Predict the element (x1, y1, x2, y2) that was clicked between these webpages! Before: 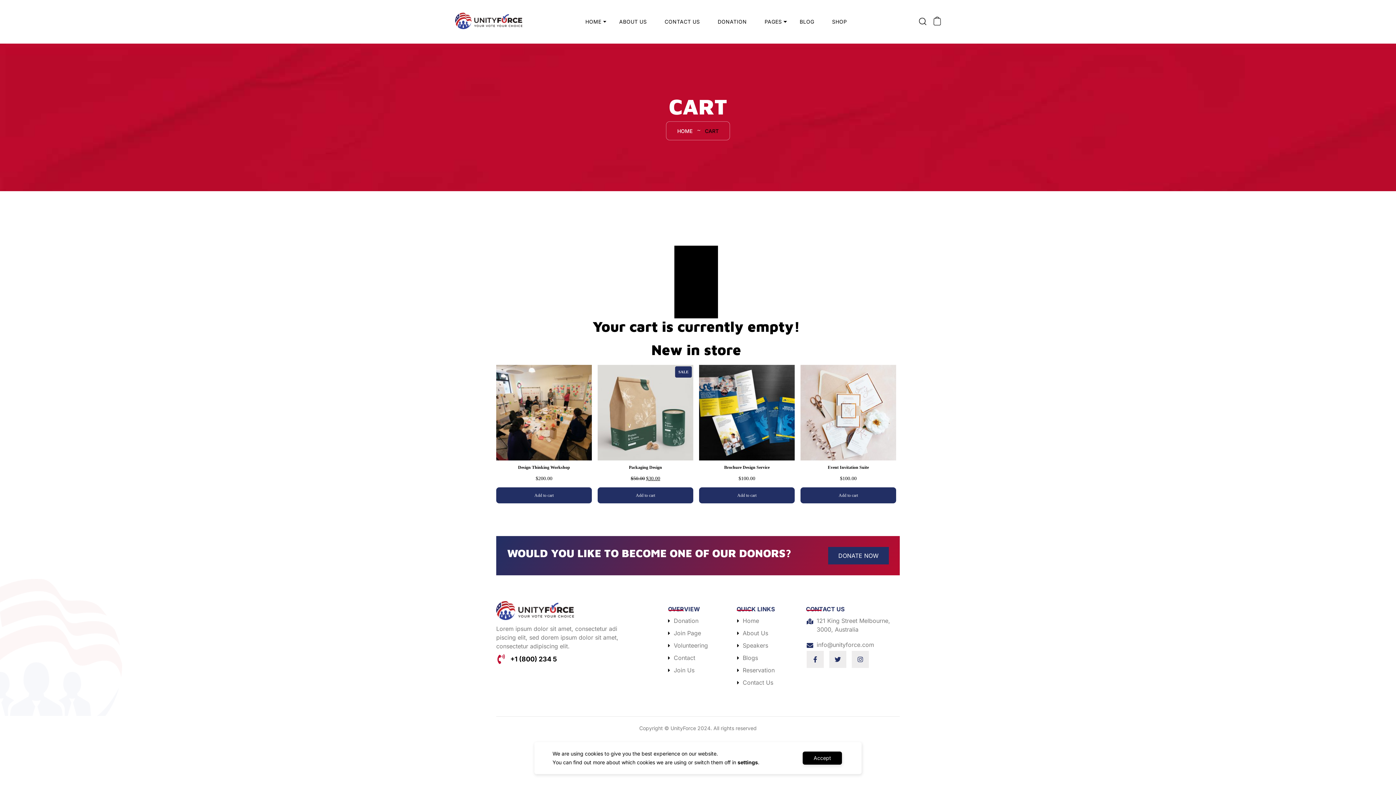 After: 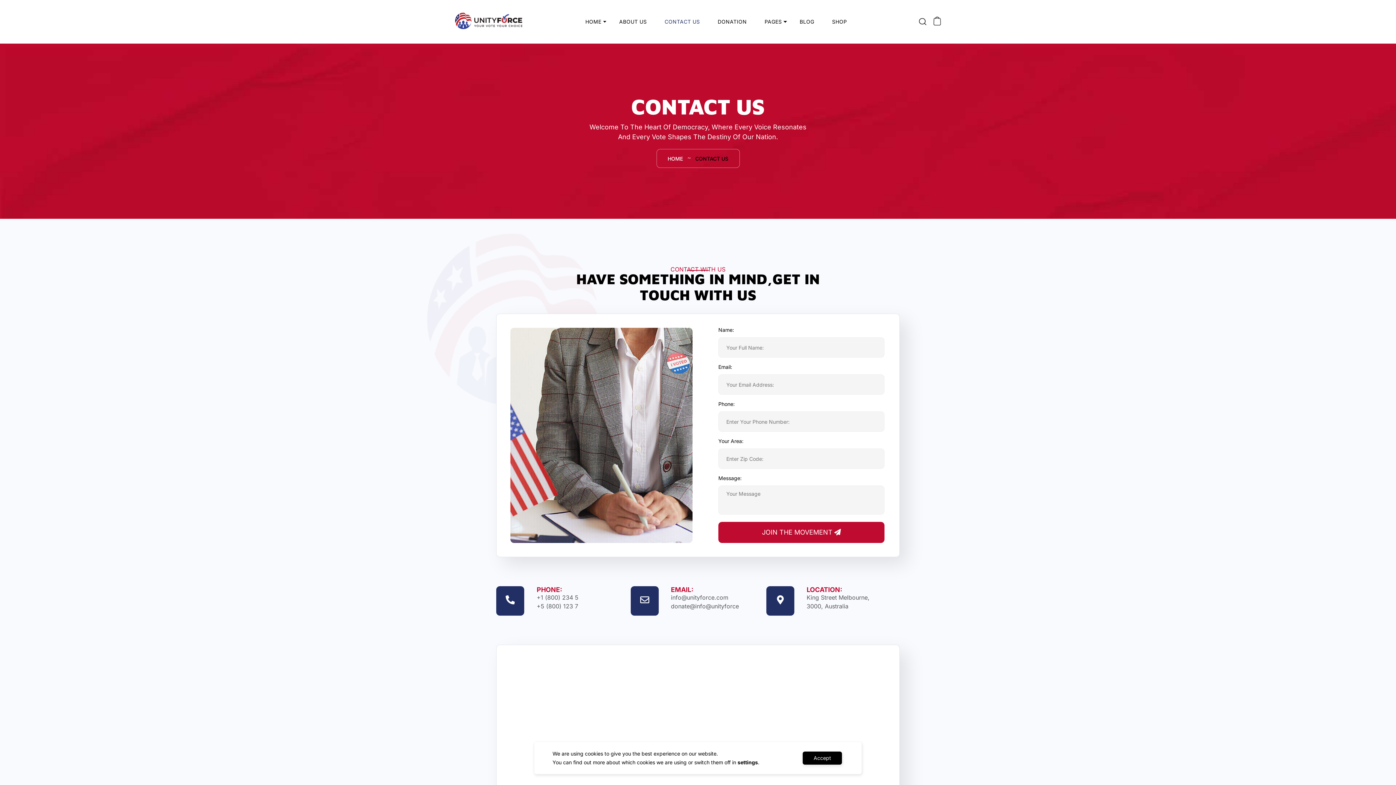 Action: label: Reservation bbox: (734, 666, 801, 674)